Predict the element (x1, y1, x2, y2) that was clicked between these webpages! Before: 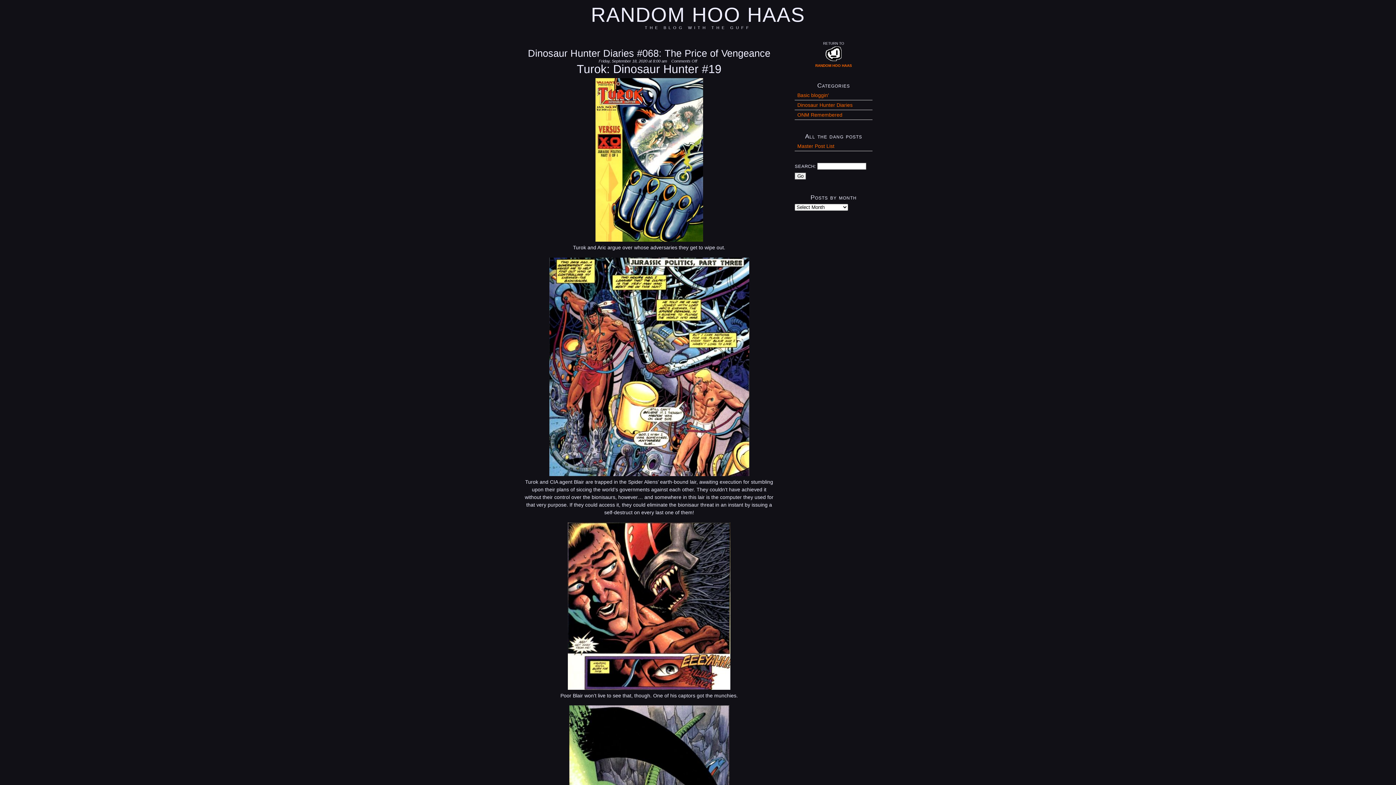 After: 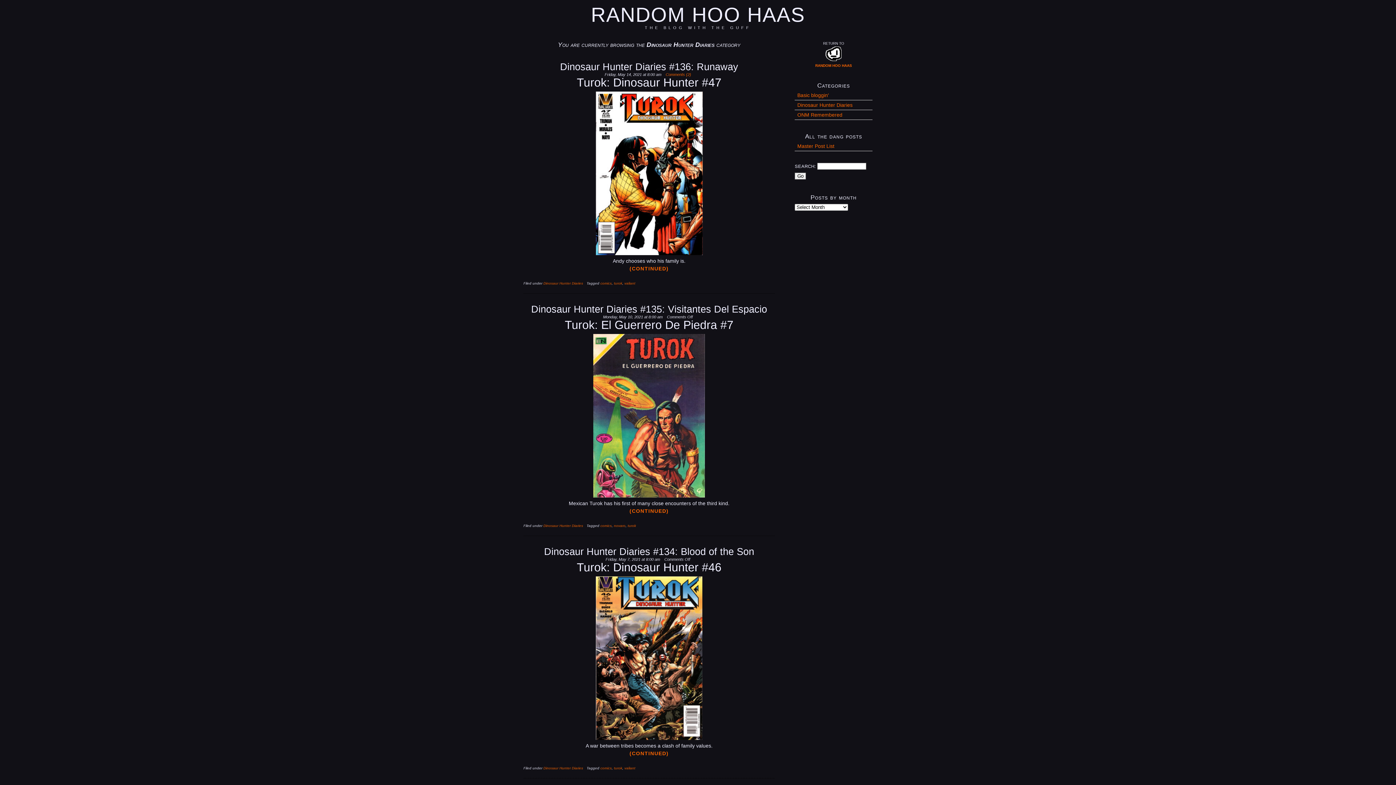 Action: bbox: (797, 102, 852, 107) label: Dinosaur Hunter Diaries